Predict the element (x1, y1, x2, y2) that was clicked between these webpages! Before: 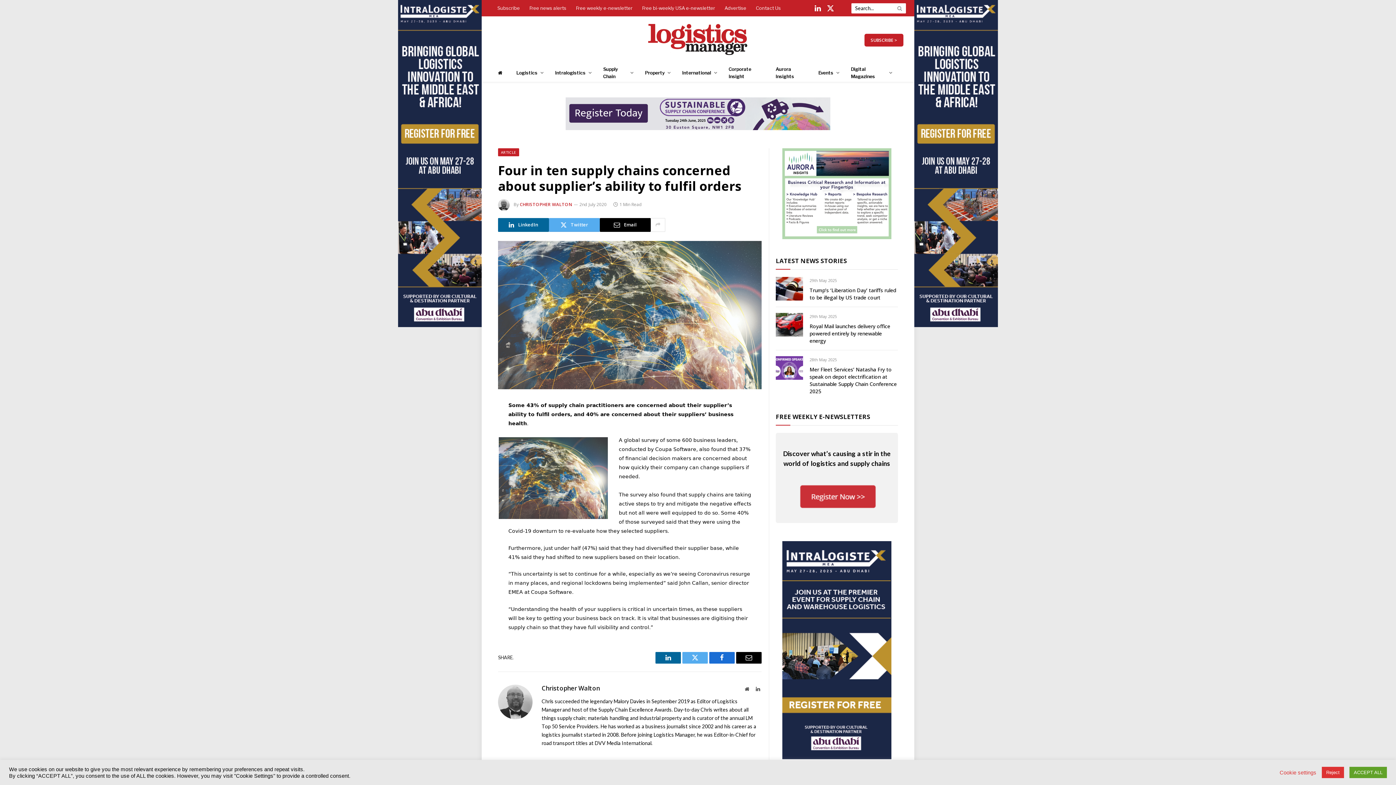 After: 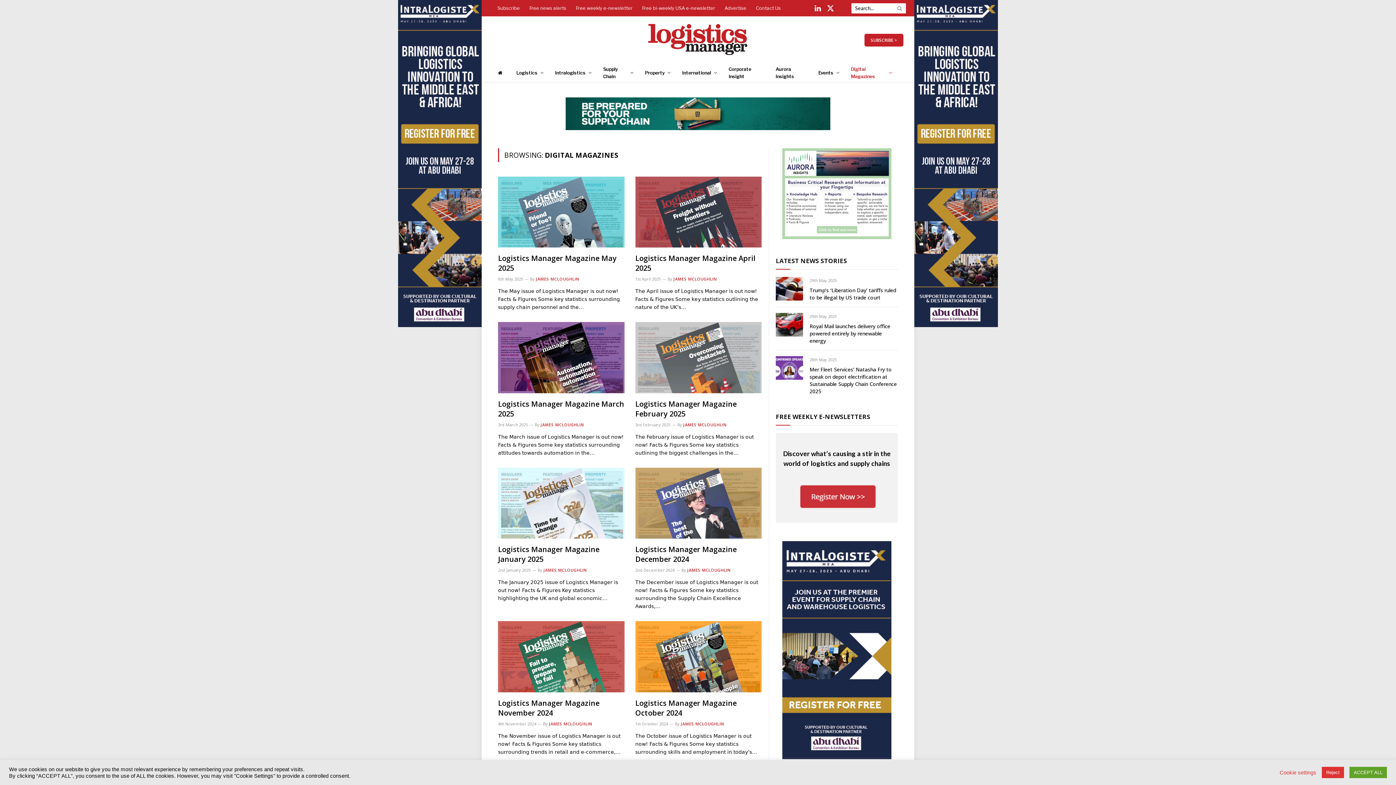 Action: label: Digital Magazines bbox: (845, 63, 898, 81)